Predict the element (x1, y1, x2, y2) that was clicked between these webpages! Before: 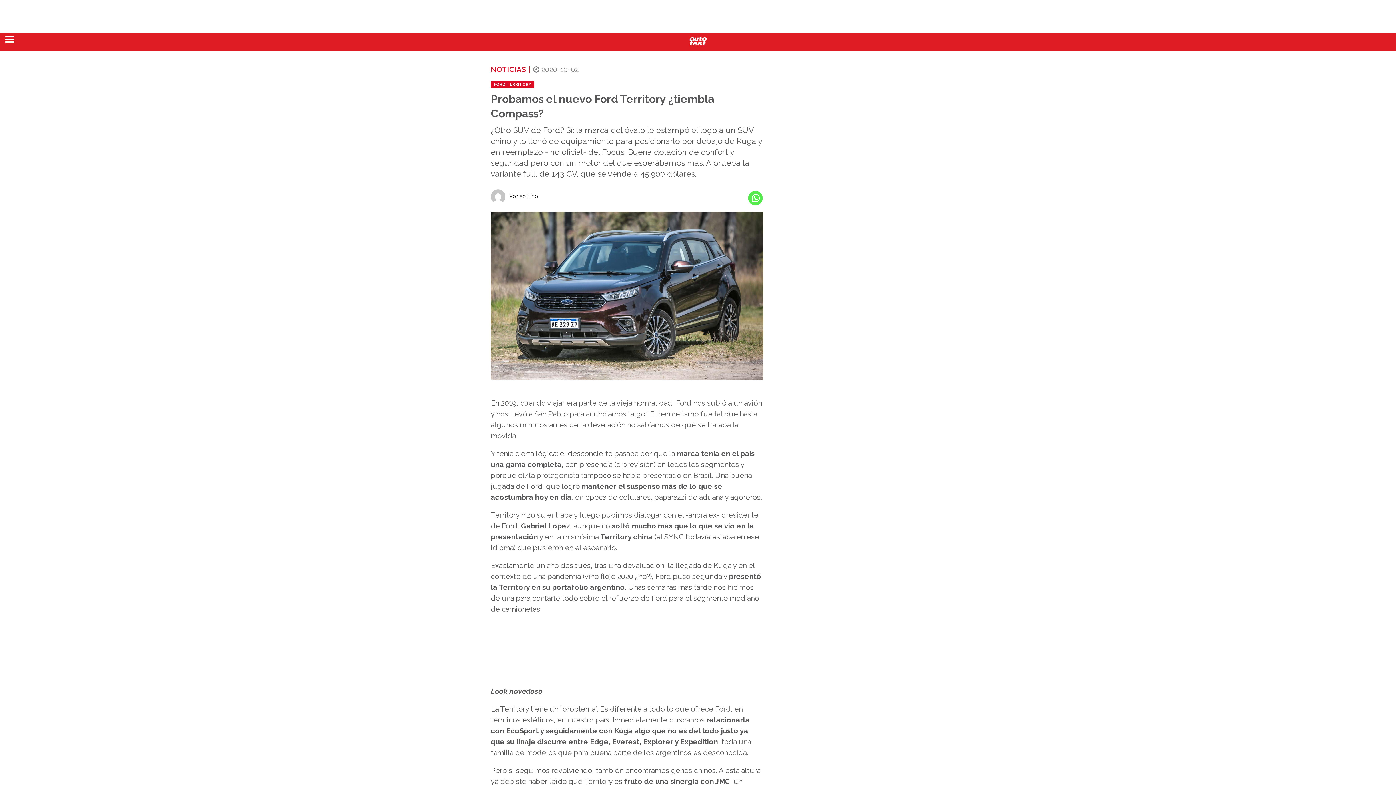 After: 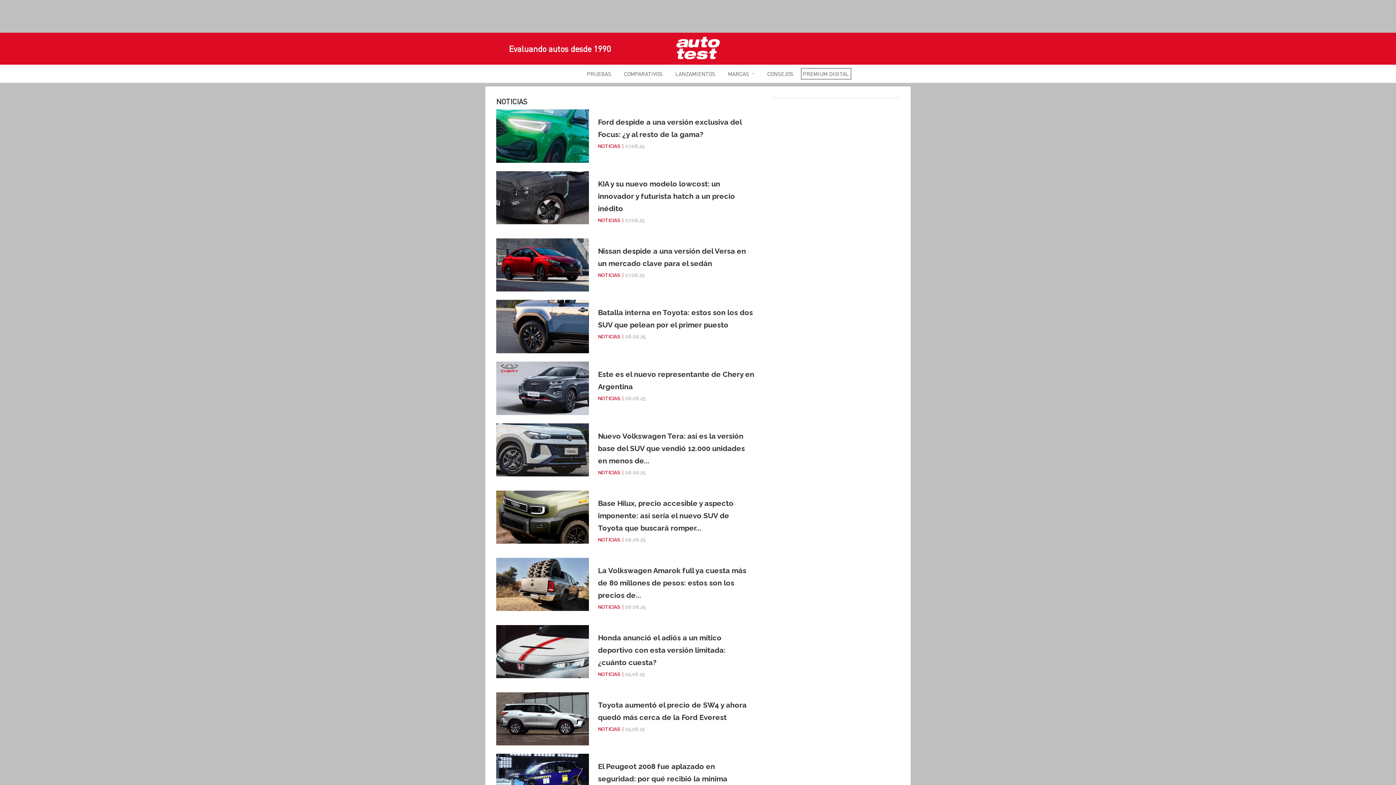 Action: bbox: (490, 64, 526, 75) label: NOTICIAS